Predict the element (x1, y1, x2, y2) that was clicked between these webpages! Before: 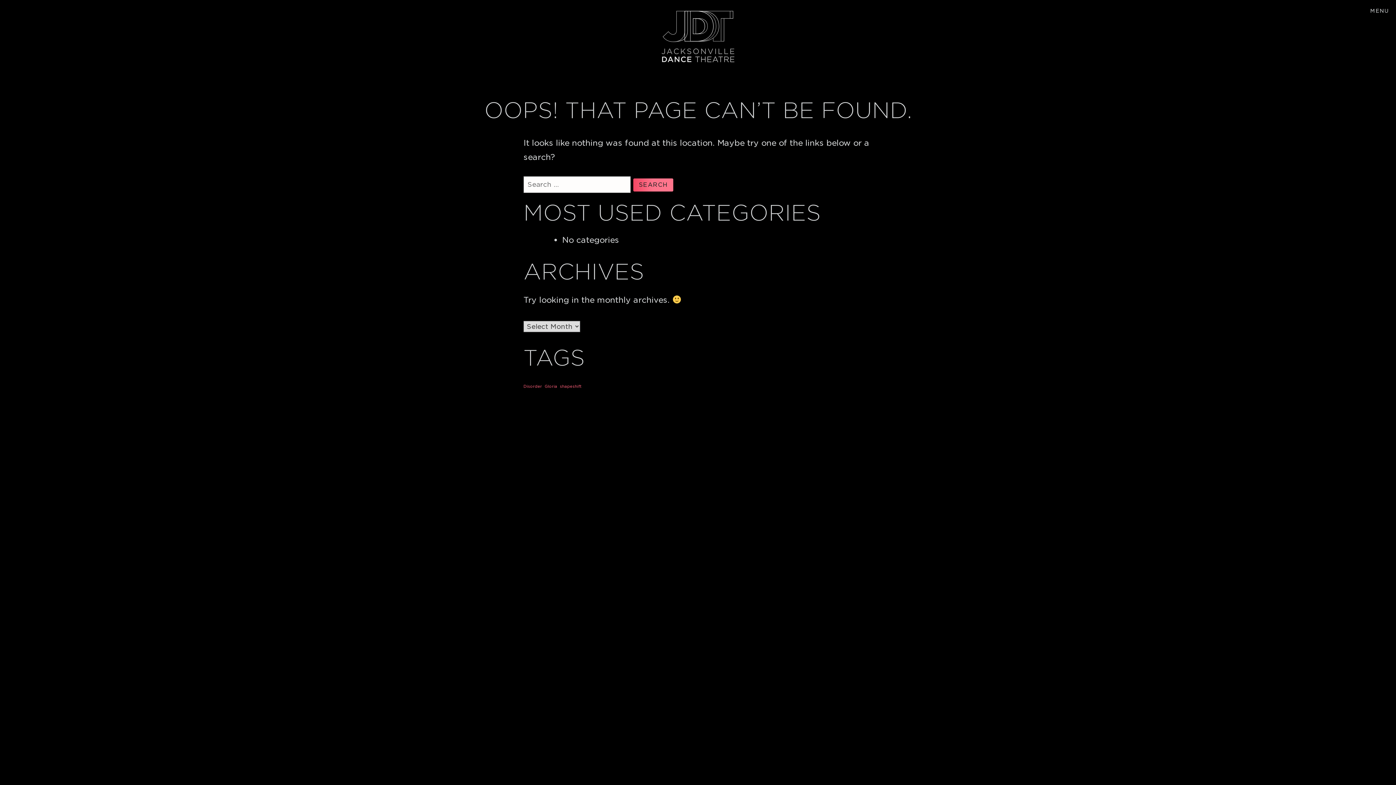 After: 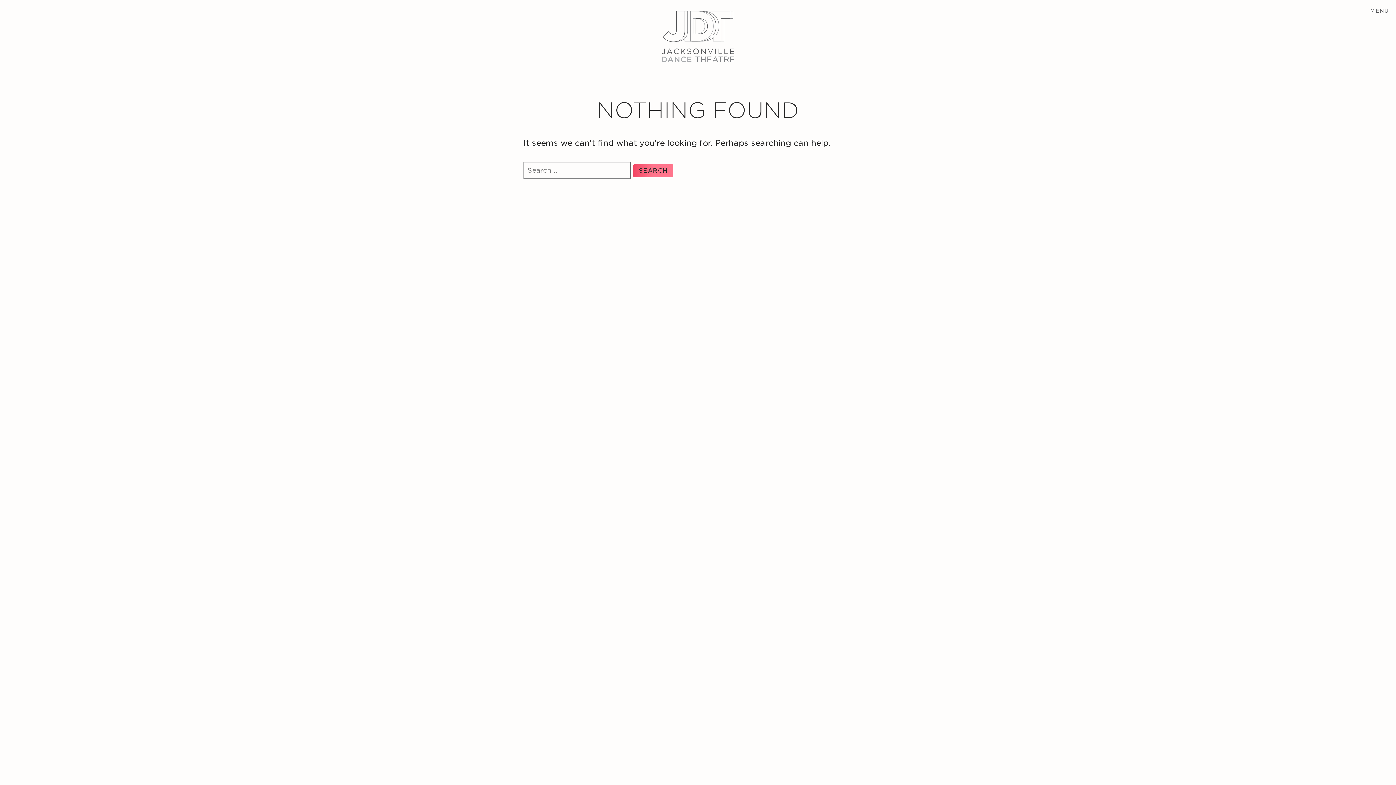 Action: label: Gloria (2 items) bbox: (544, 384, 557, 389)